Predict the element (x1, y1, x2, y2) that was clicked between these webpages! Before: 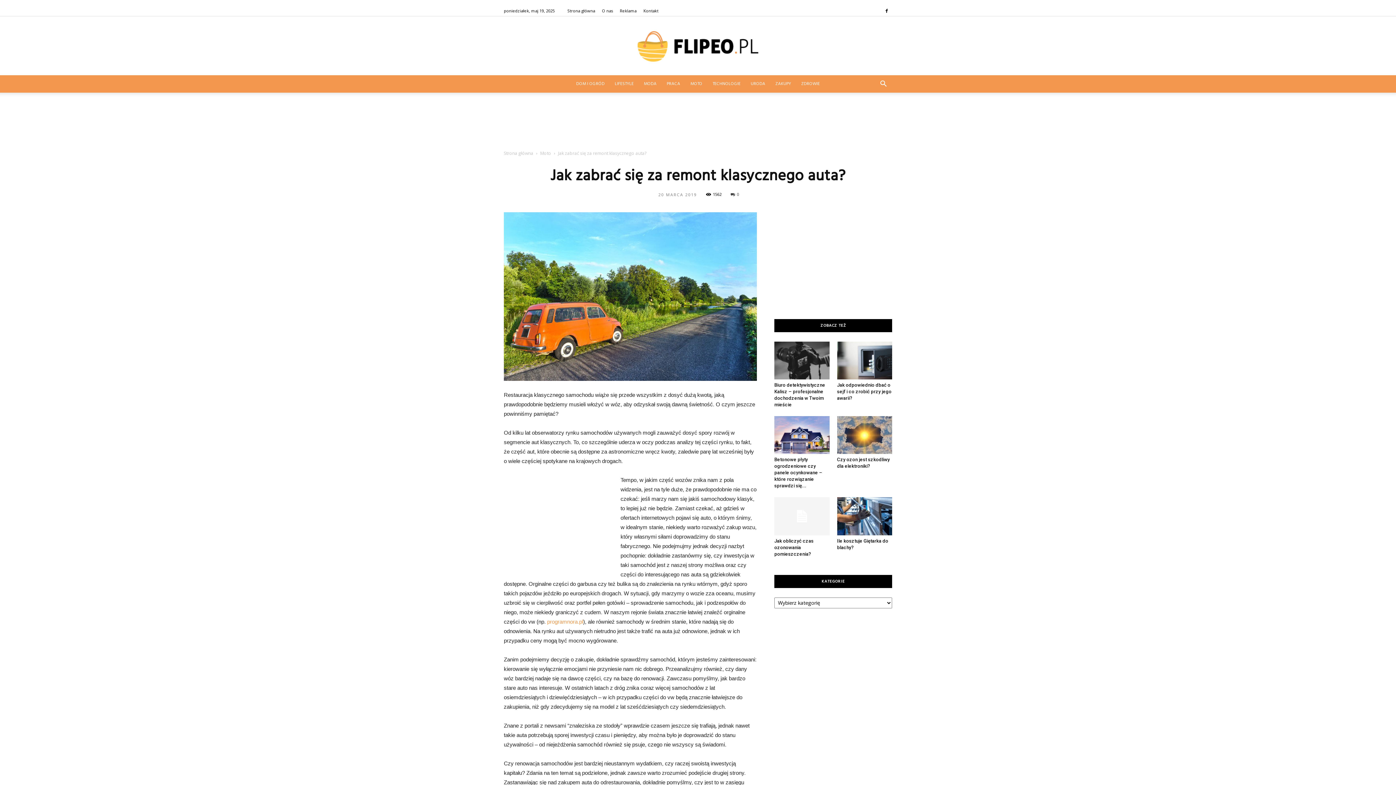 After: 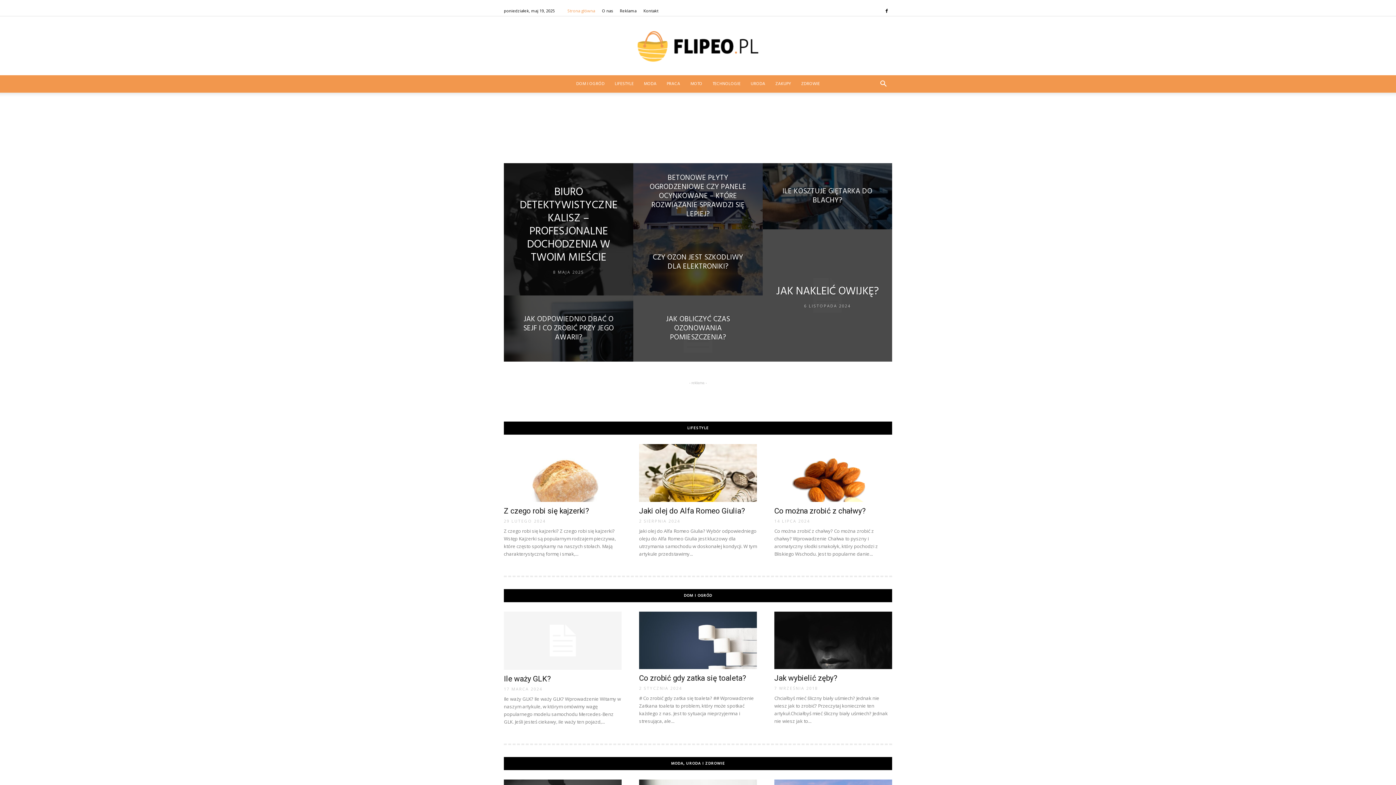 Action: bbox: (0, 30, 1396, 61) label: flipeo.pl